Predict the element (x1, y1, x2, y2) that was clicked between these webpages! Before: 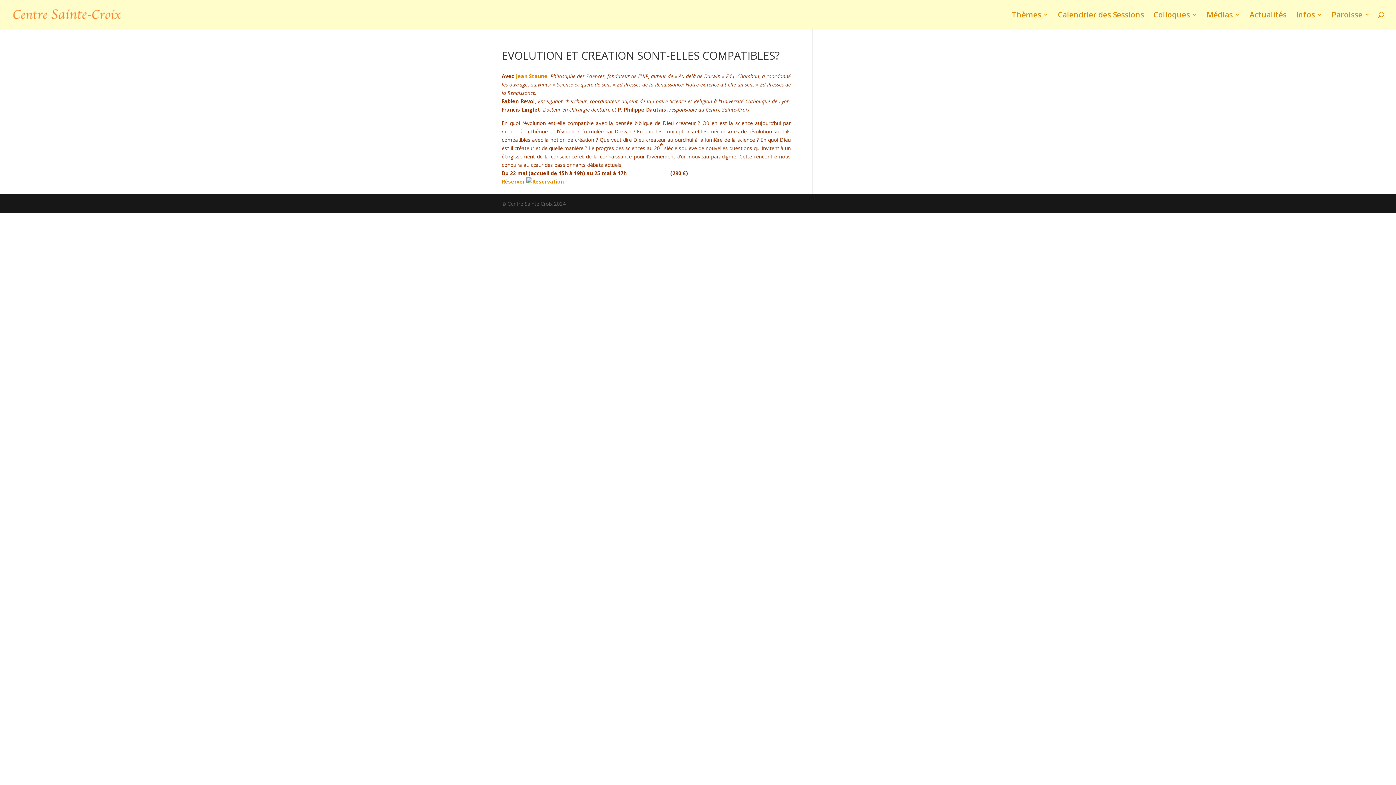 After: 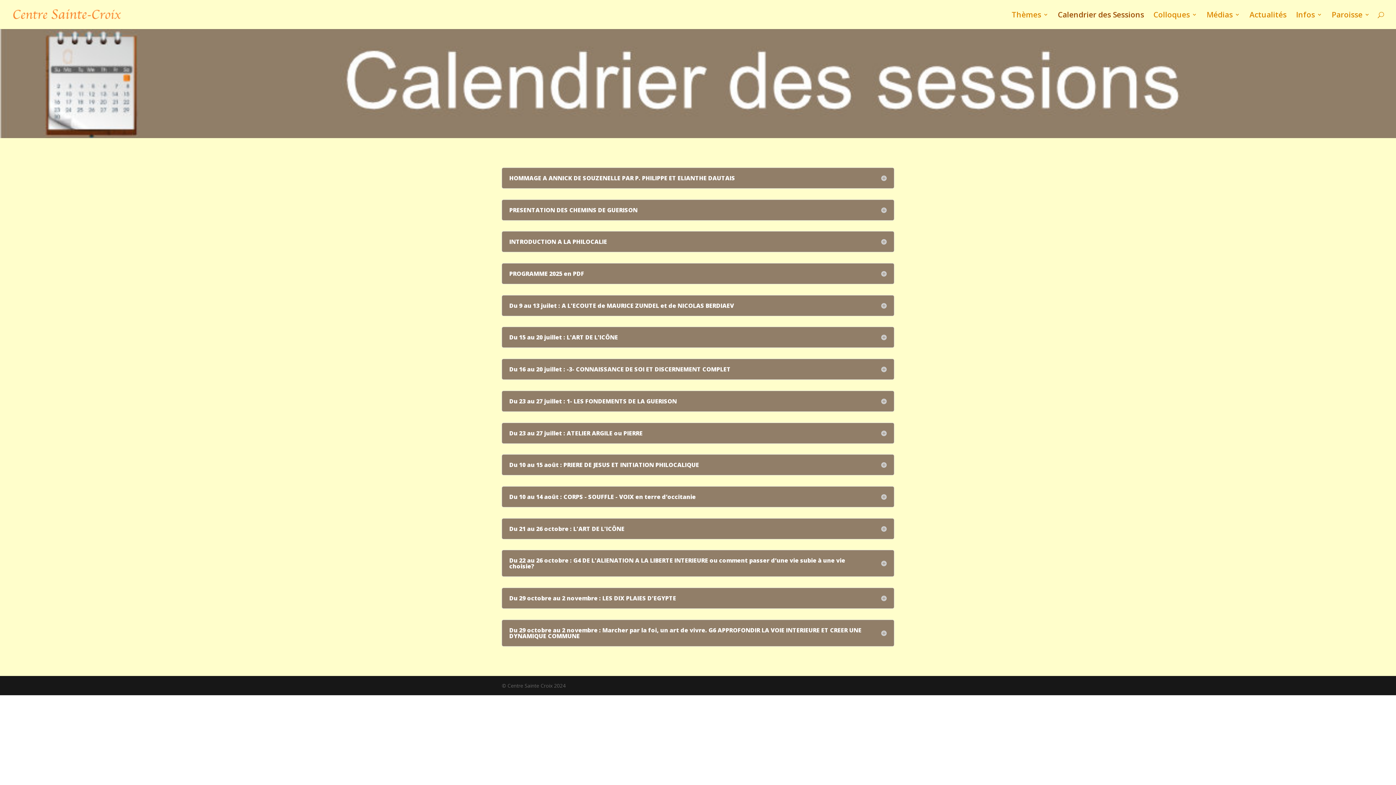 Action: bbox: (1058, 12, 1144, 29) label: Calendrier des Sessions